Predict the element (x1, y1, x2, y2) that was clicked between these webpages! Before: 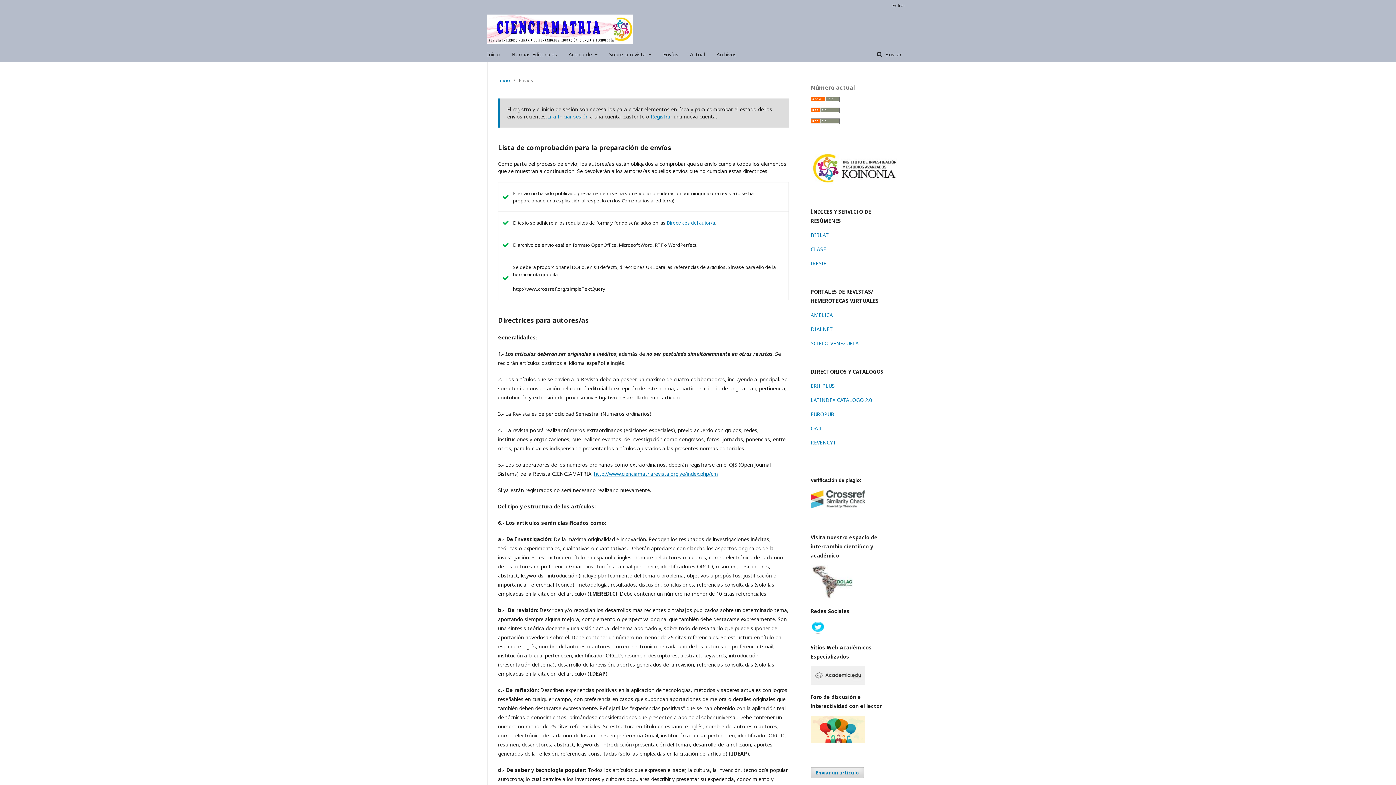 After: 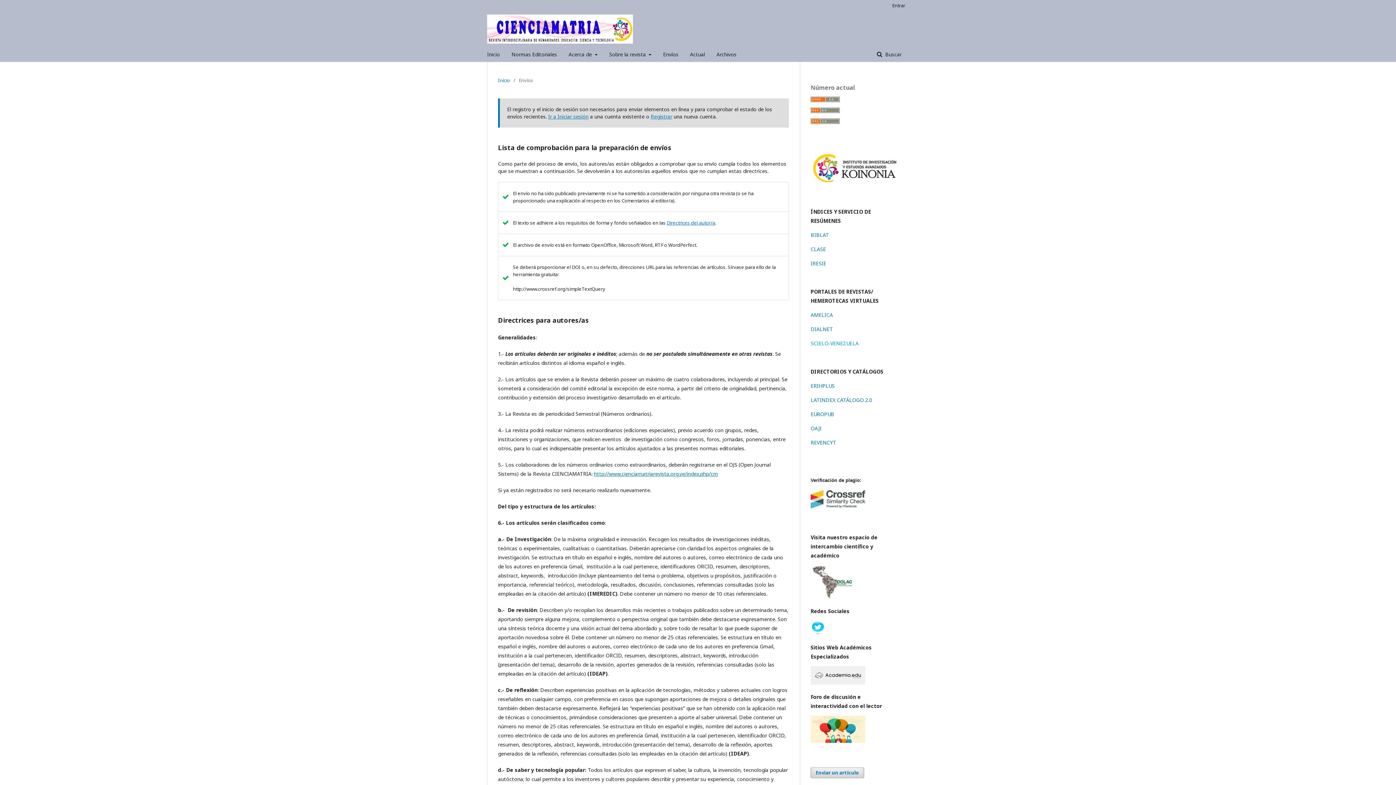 Action: bbox: (810, 340, 858, 346) label: SCIELO-VENEZUELA